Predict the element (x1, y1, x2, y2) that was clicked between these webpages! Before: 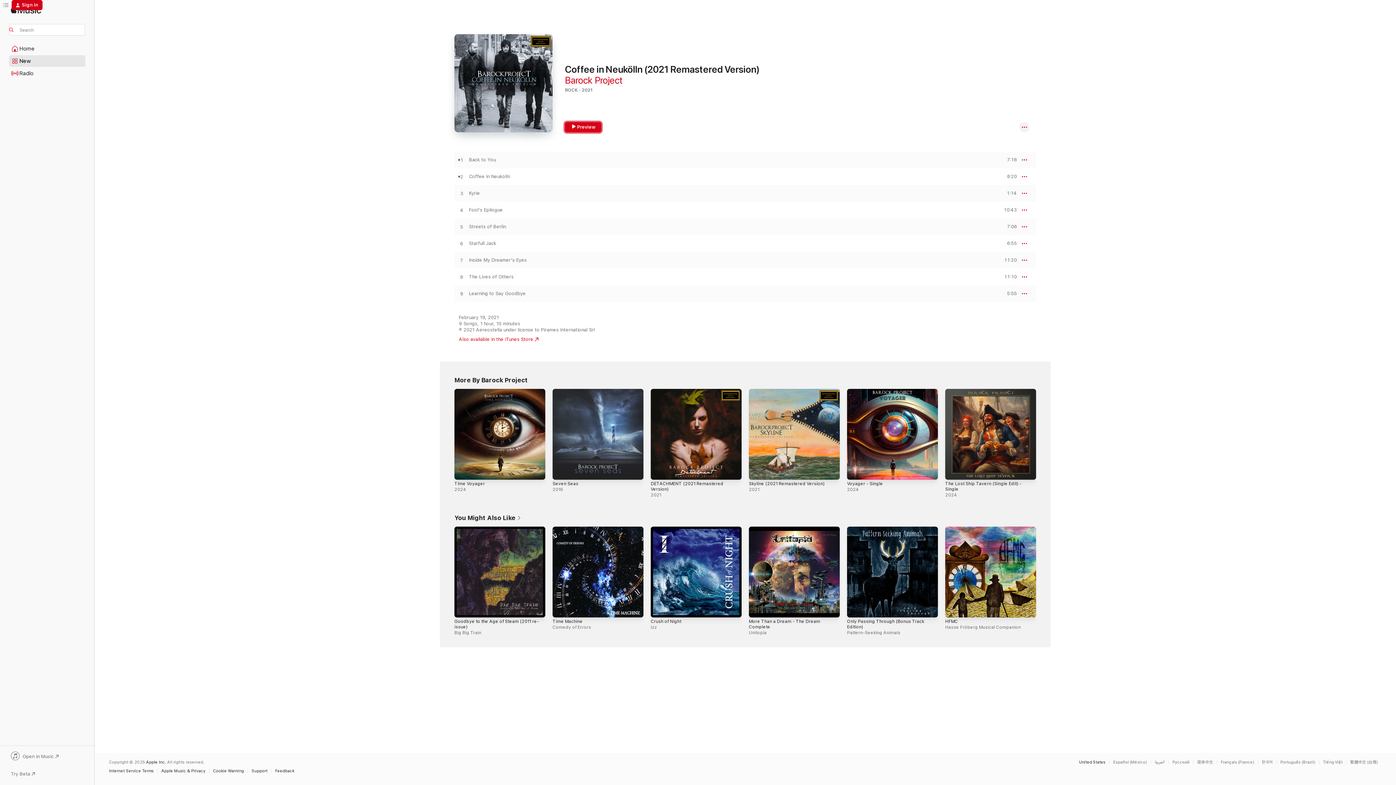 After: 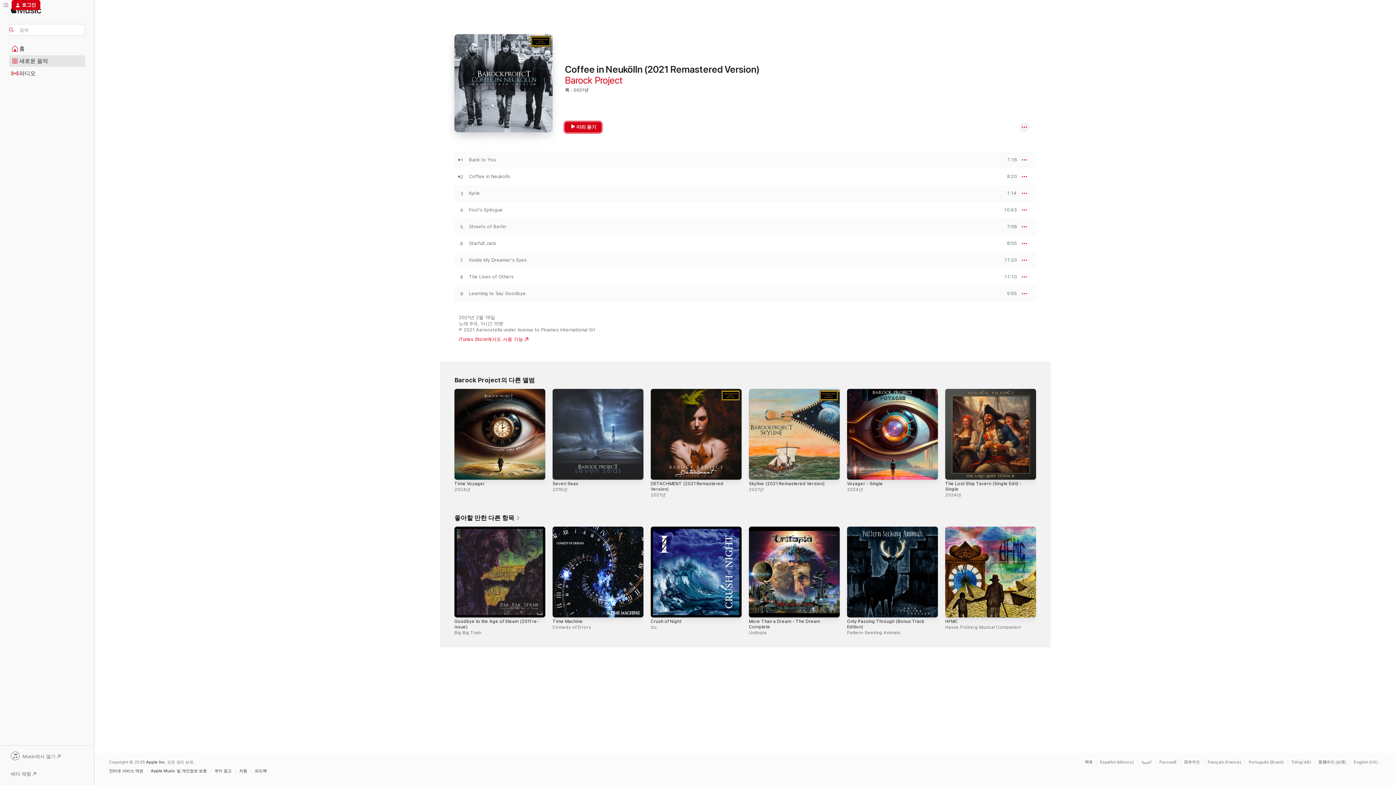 Action: label: This page is available in 한국어 bbox: (1262, 760, 1276, 764)